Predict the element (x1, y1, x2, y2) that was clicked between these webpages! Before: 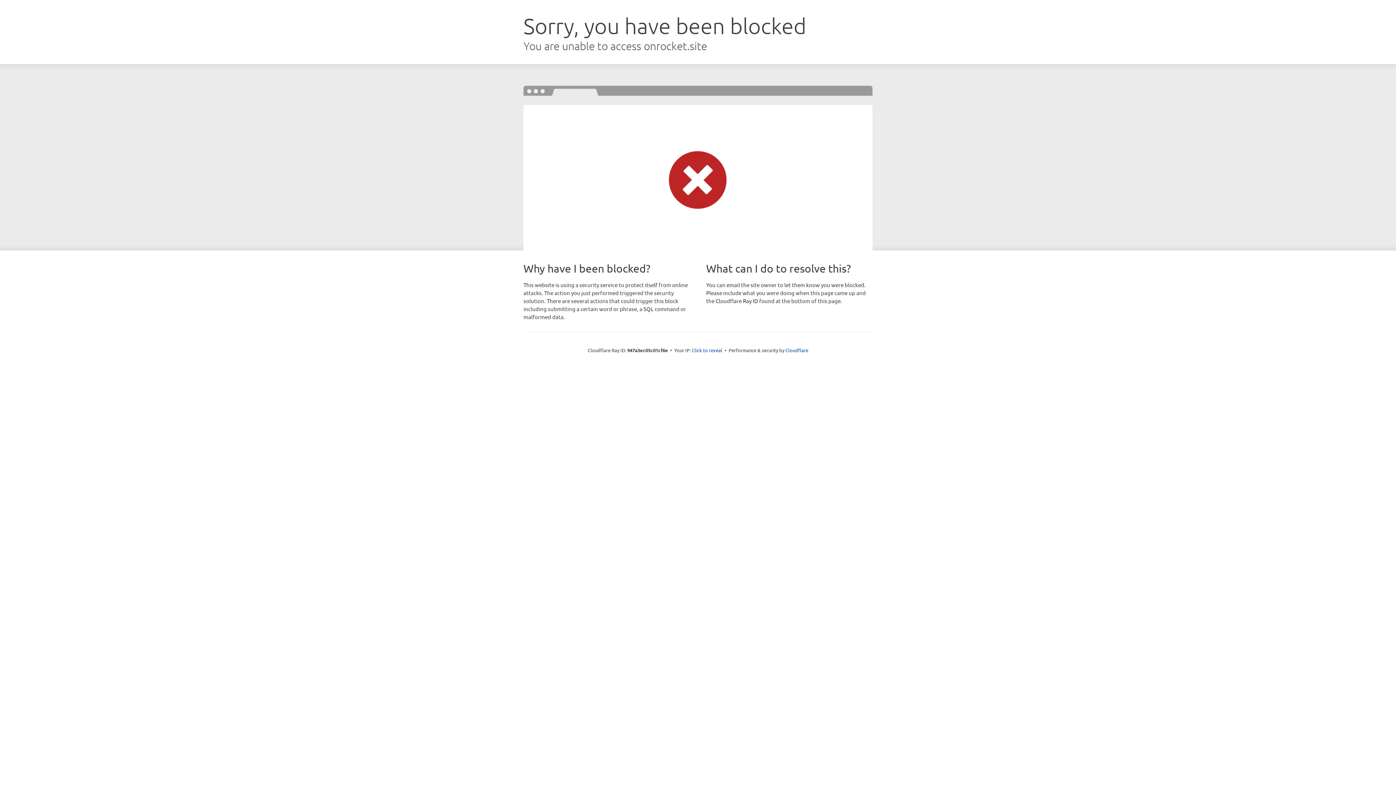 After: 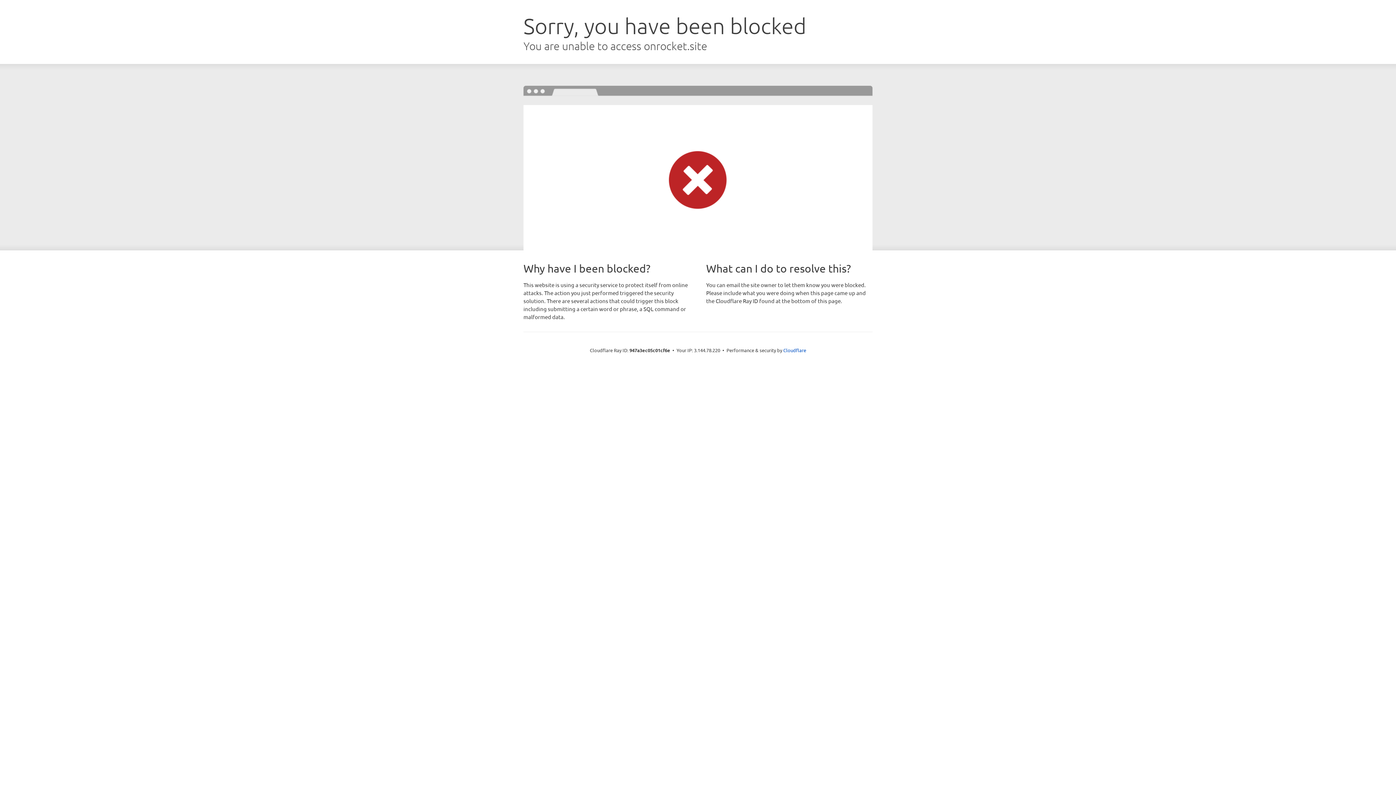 Action: label: Click to reveal bbox: (692, 346, 722, 353)